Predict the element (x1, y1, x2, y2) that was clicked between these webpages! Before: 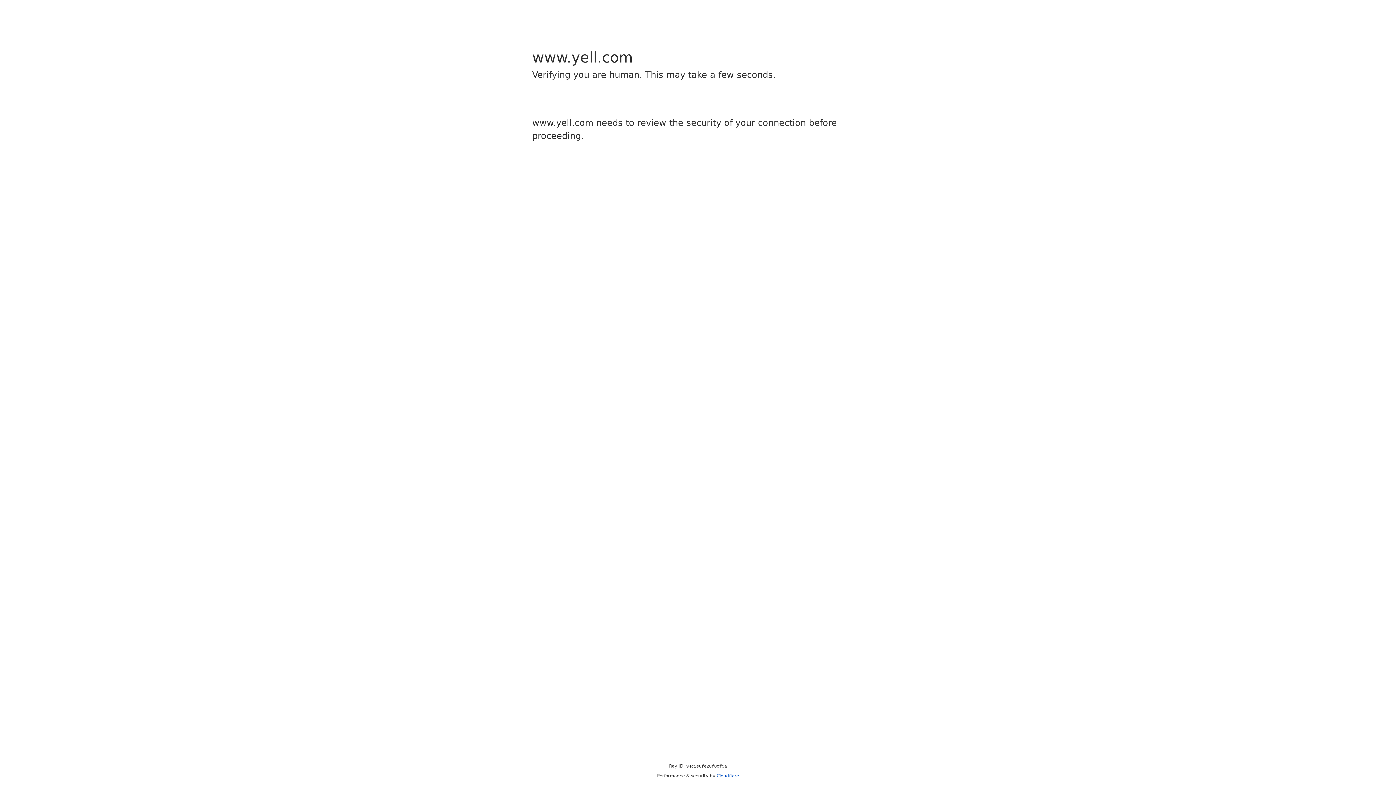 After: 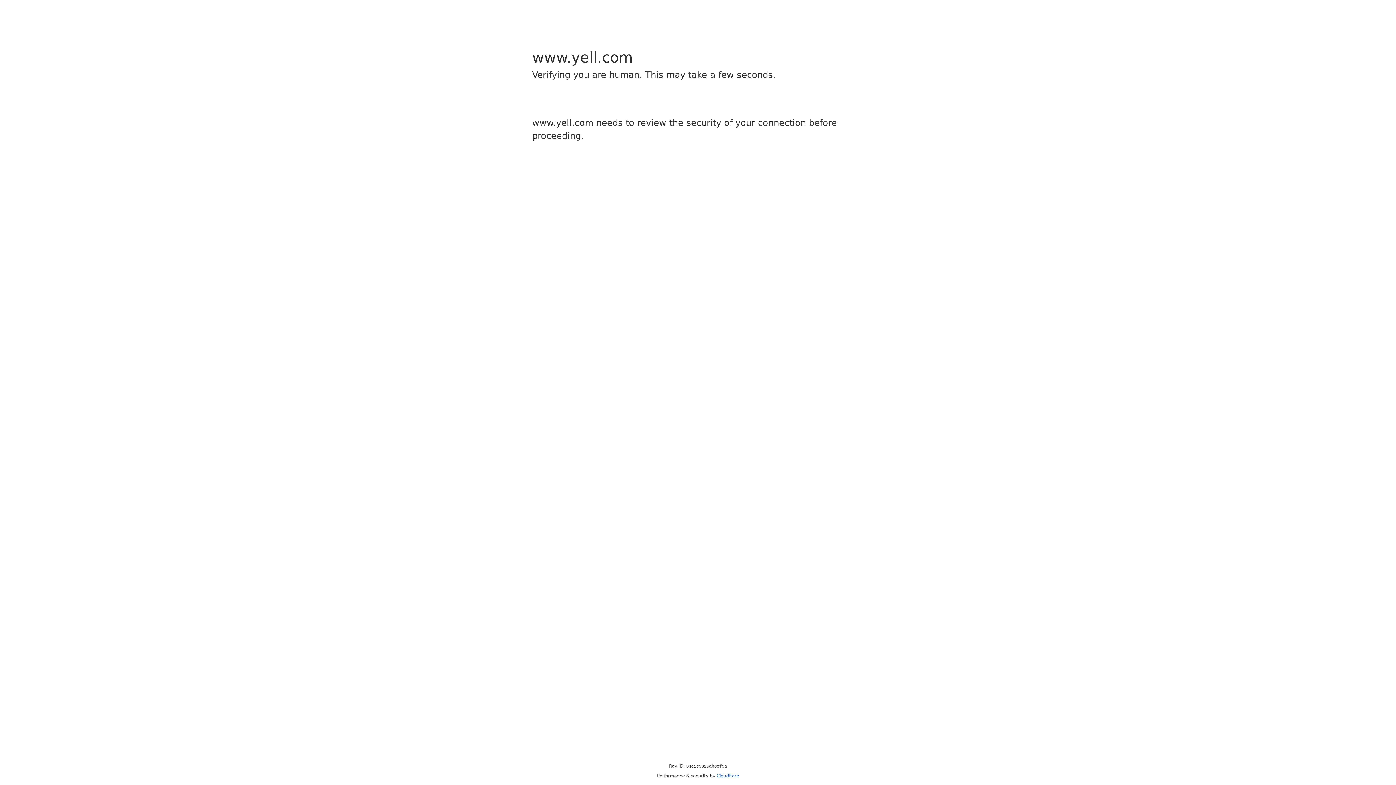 Action: label: Cloudflare bbox: (716, 773, 739, 778)